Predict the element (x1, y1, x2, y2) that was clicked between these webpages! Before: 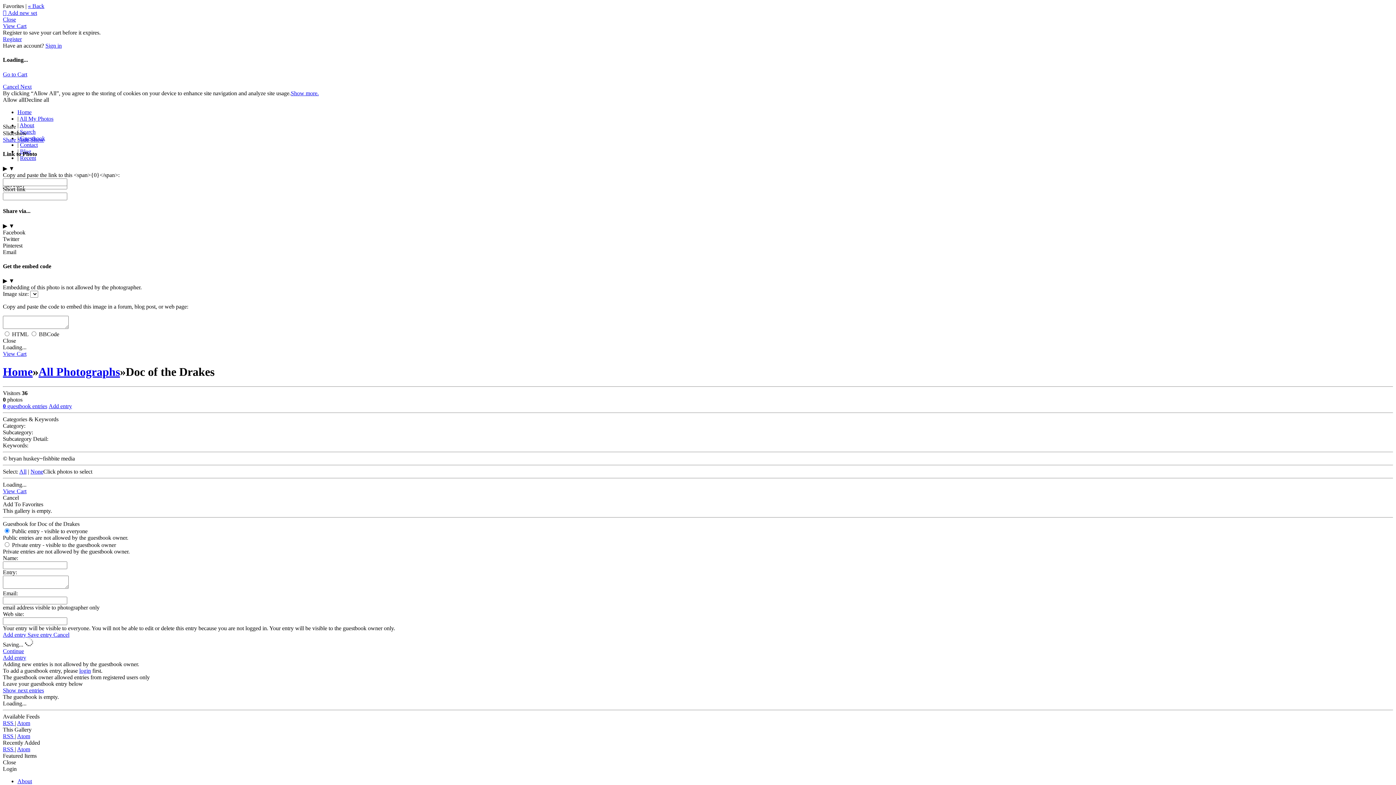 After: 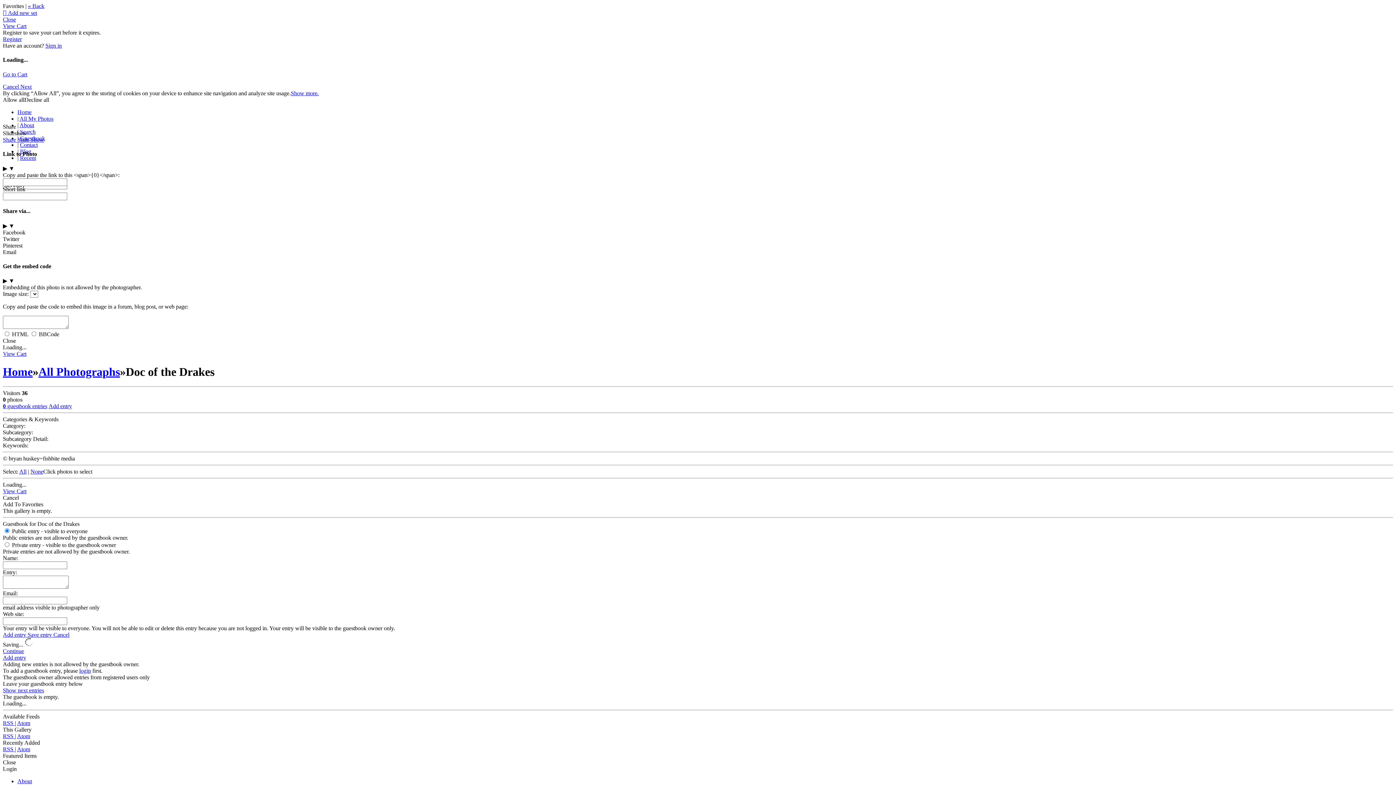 Action: label: Share Slide Show bbox: (2, 136, 44, 142)